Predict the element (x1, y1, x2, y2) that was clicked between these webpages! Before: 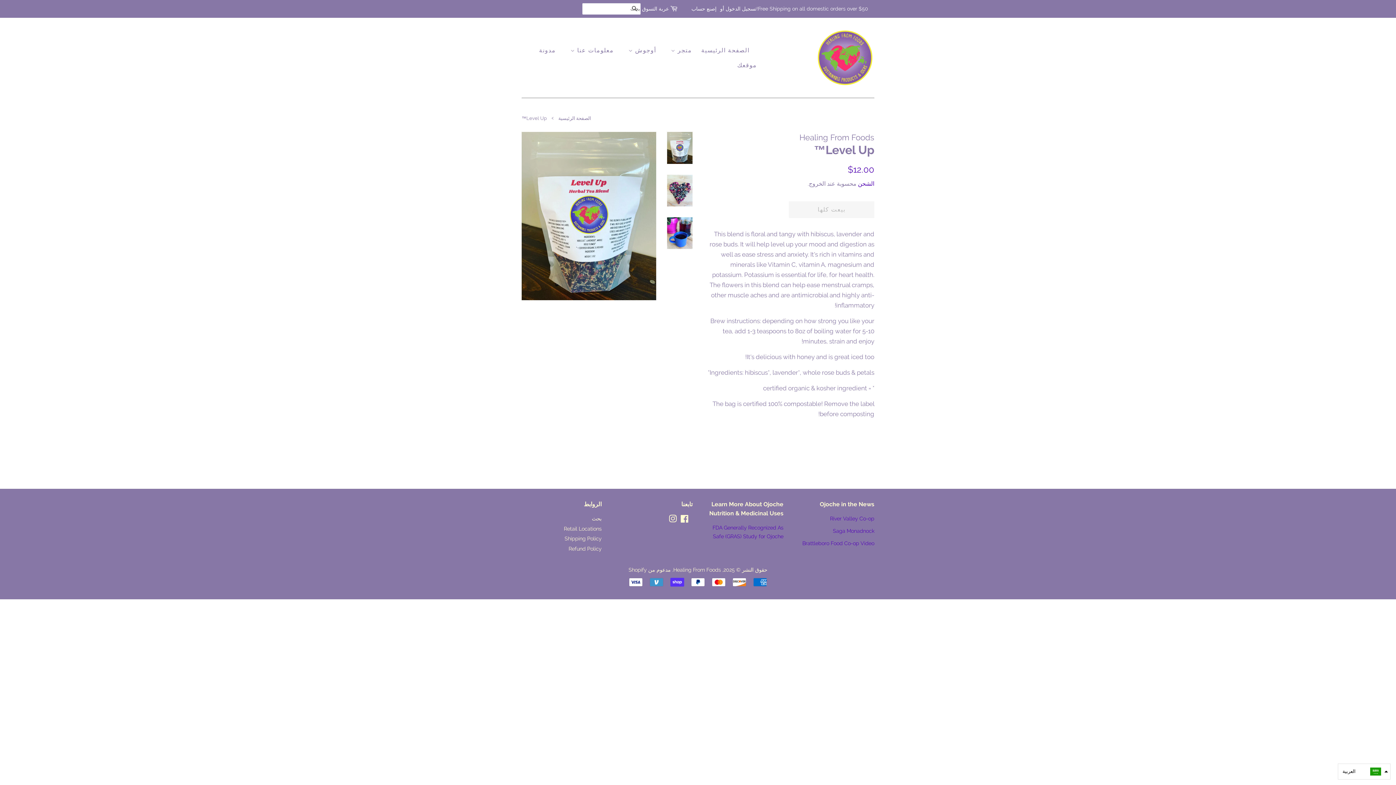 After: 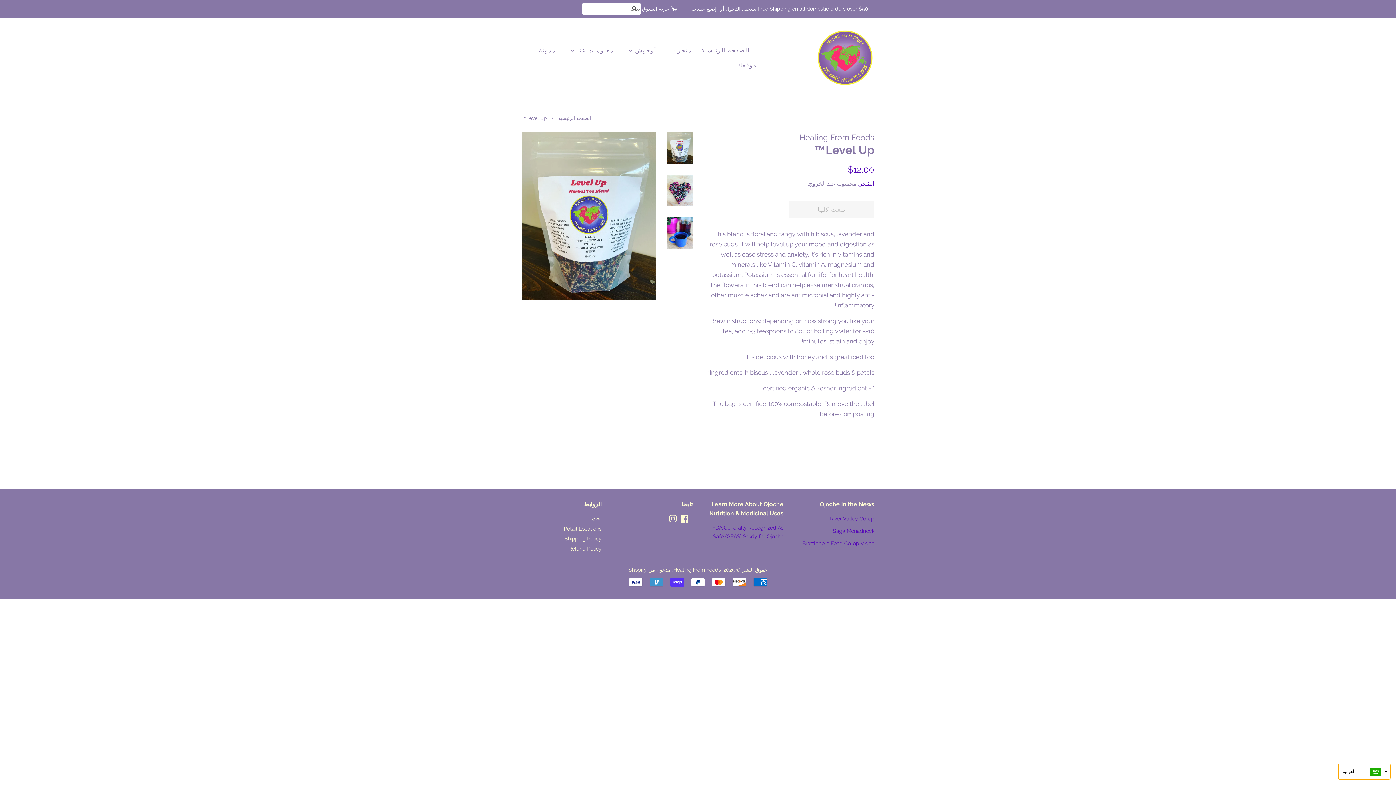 Action: label: العربية bbox: (1338, 764, 1390, 780)